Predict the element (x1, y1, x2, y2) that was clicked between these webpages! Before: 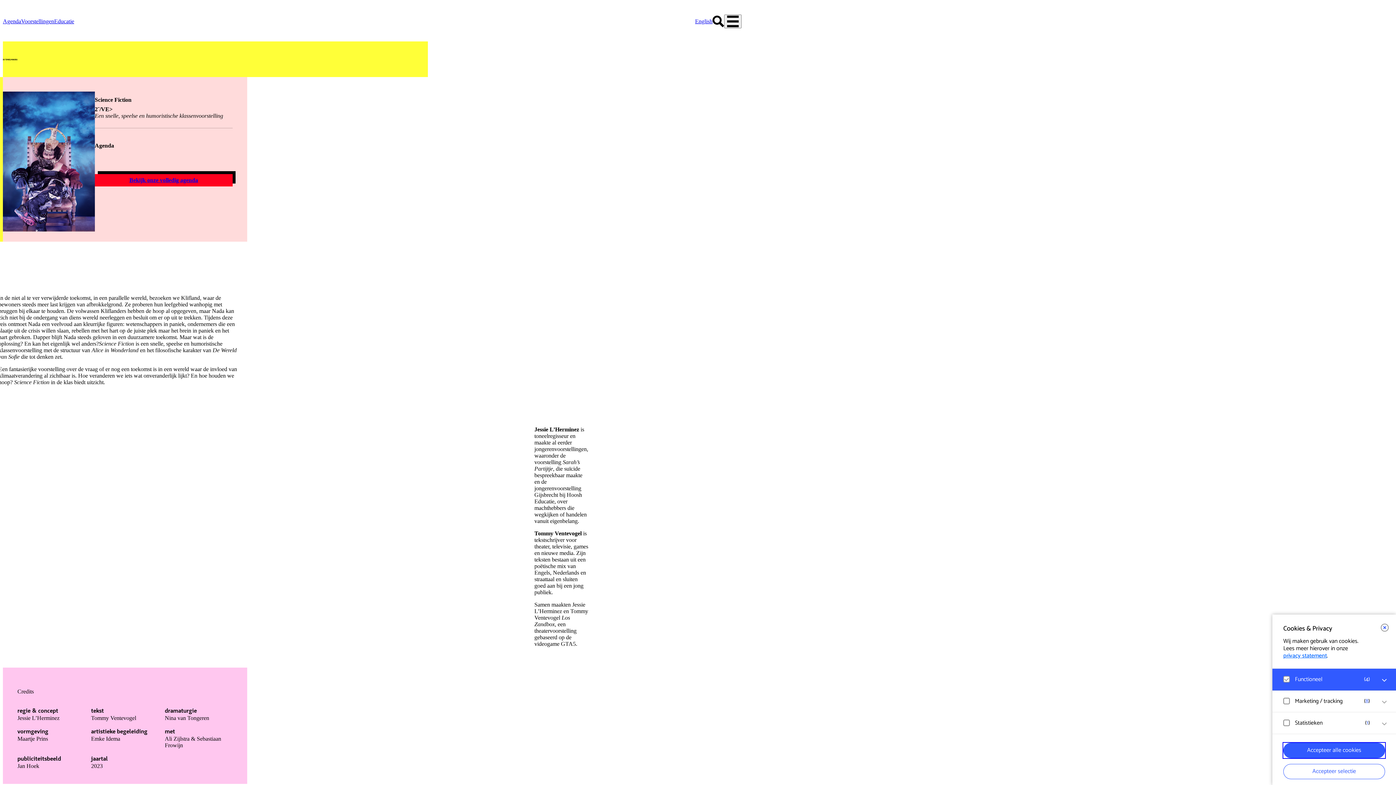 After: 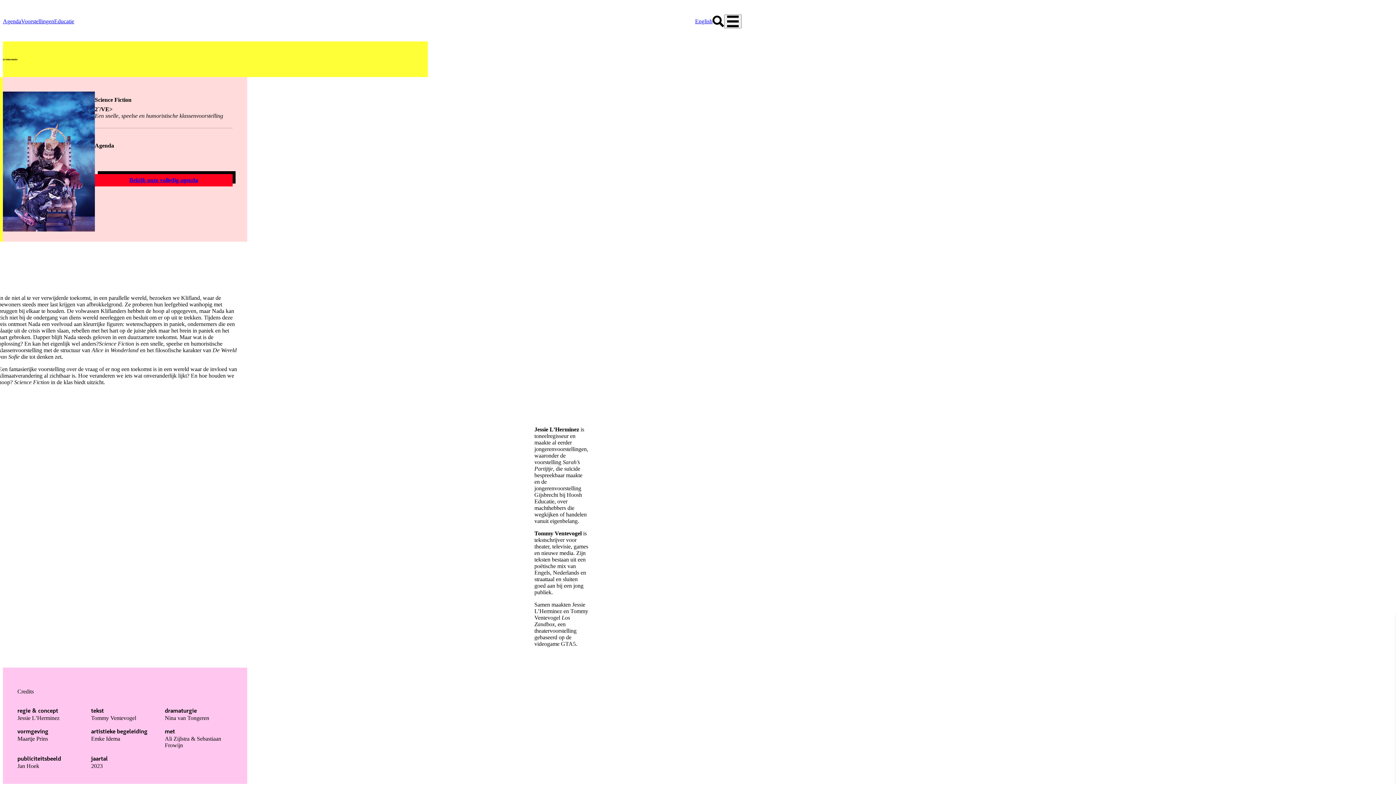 Action: label: Accepteer selectie bbox: (1283, 764, 1385, 779)